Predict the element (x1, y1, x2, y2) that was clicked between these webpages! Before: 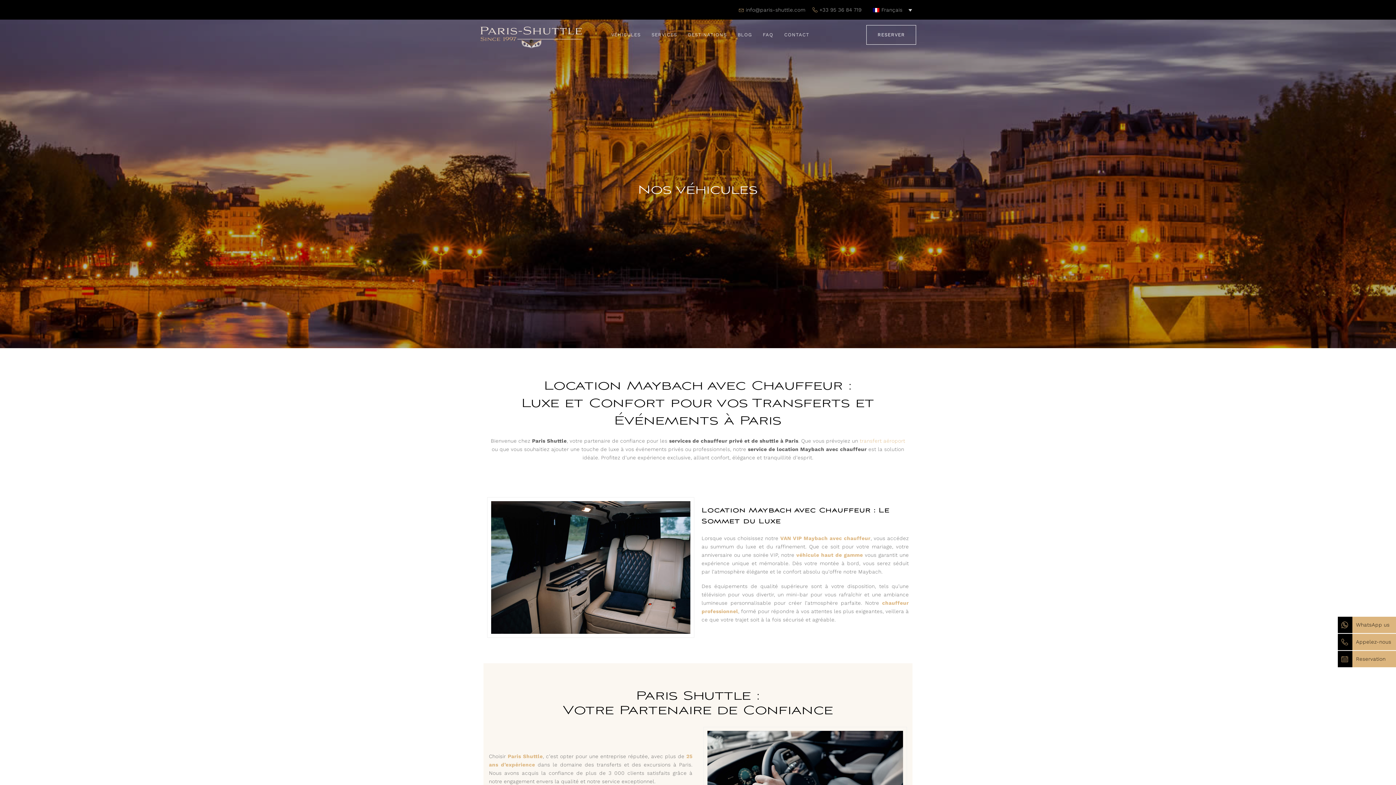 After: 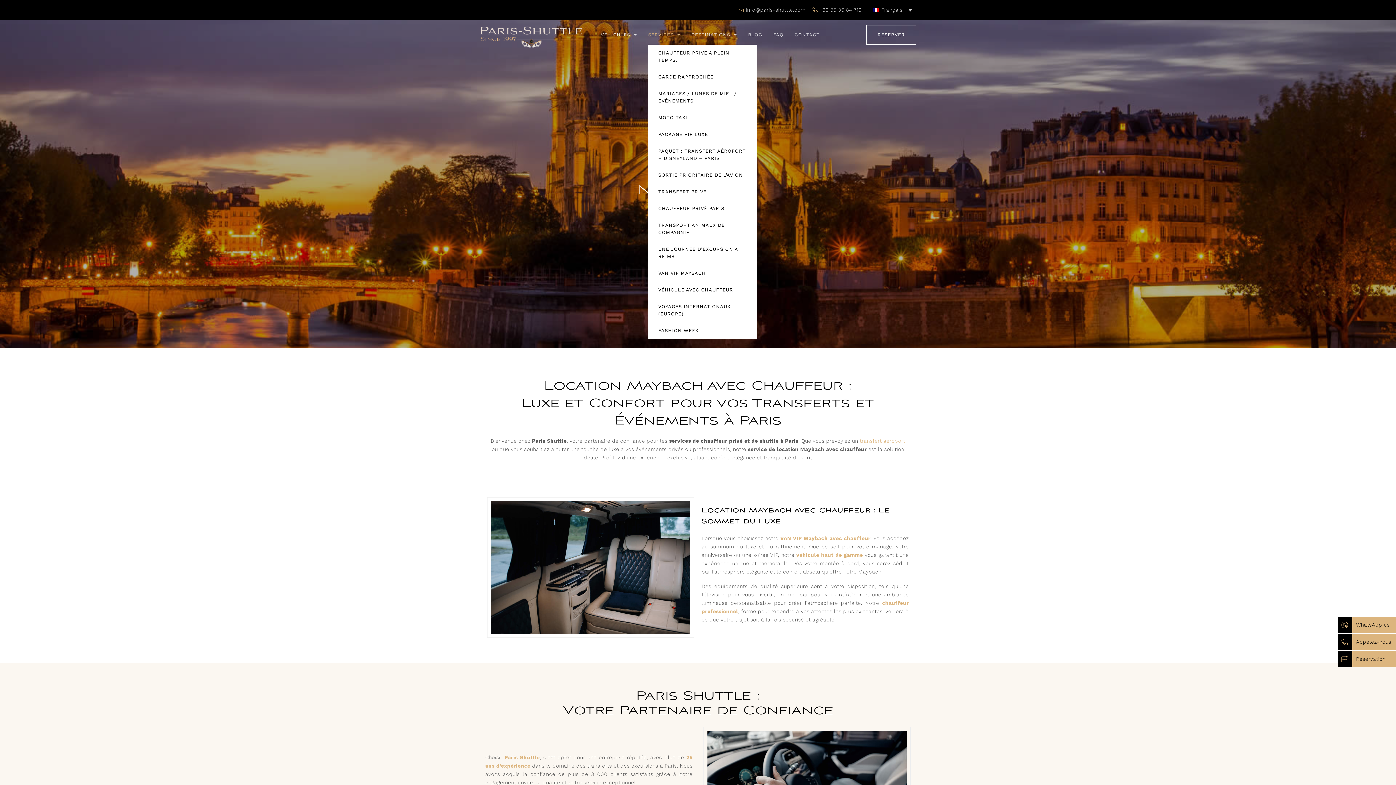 Action: bbox: (651, 24, 677, 44) label: SERVICES